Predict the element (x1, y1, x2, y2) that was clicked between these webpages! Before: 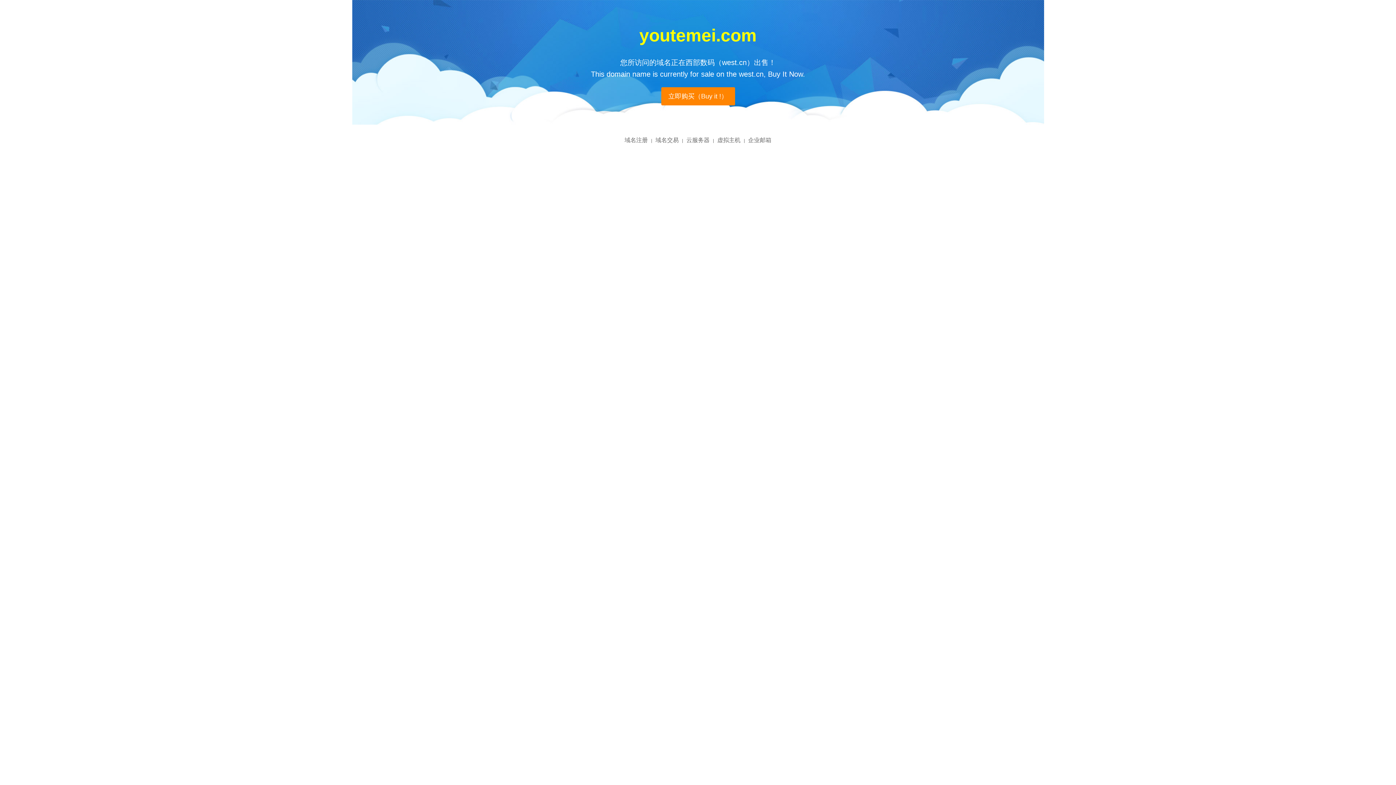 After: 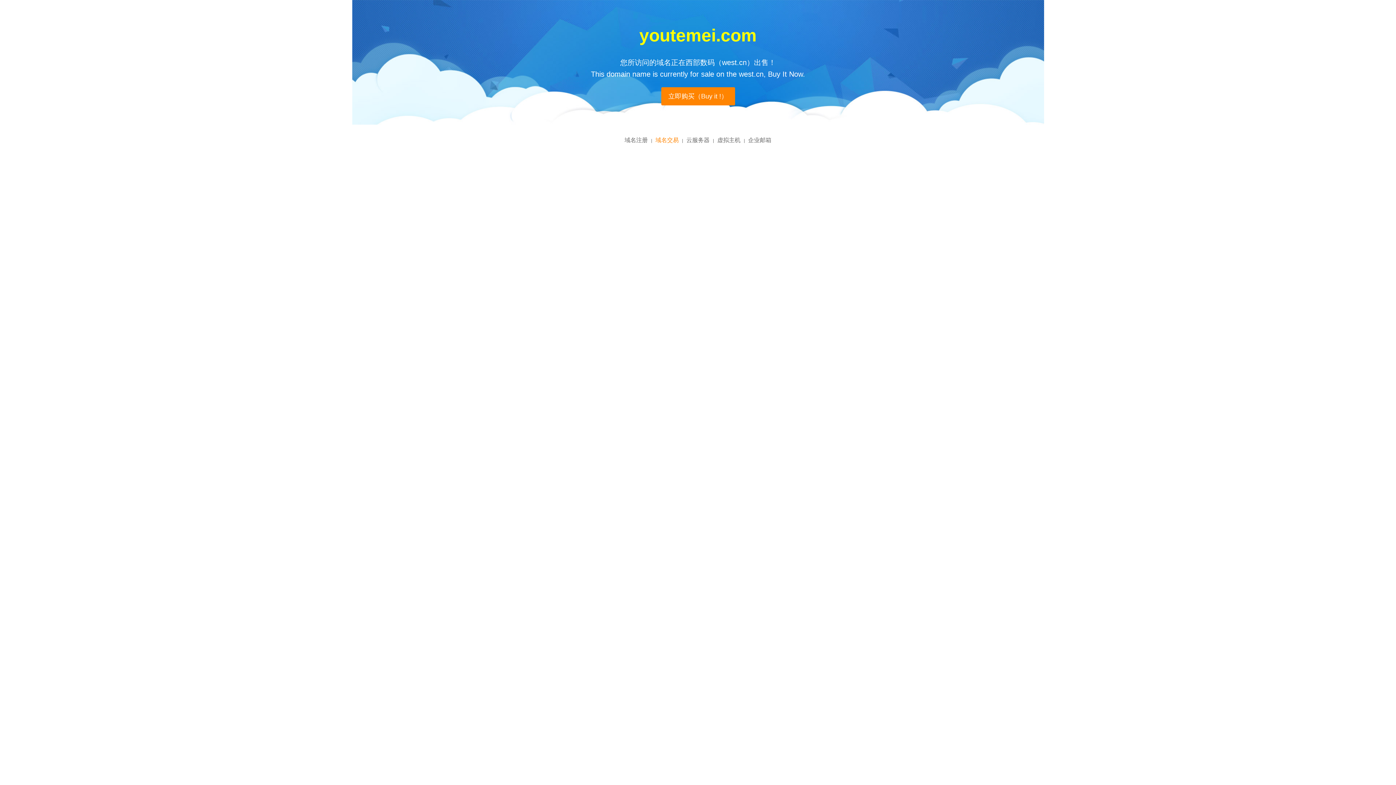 Action: bbox: (655, 137, 678, 143) label: 域名交易